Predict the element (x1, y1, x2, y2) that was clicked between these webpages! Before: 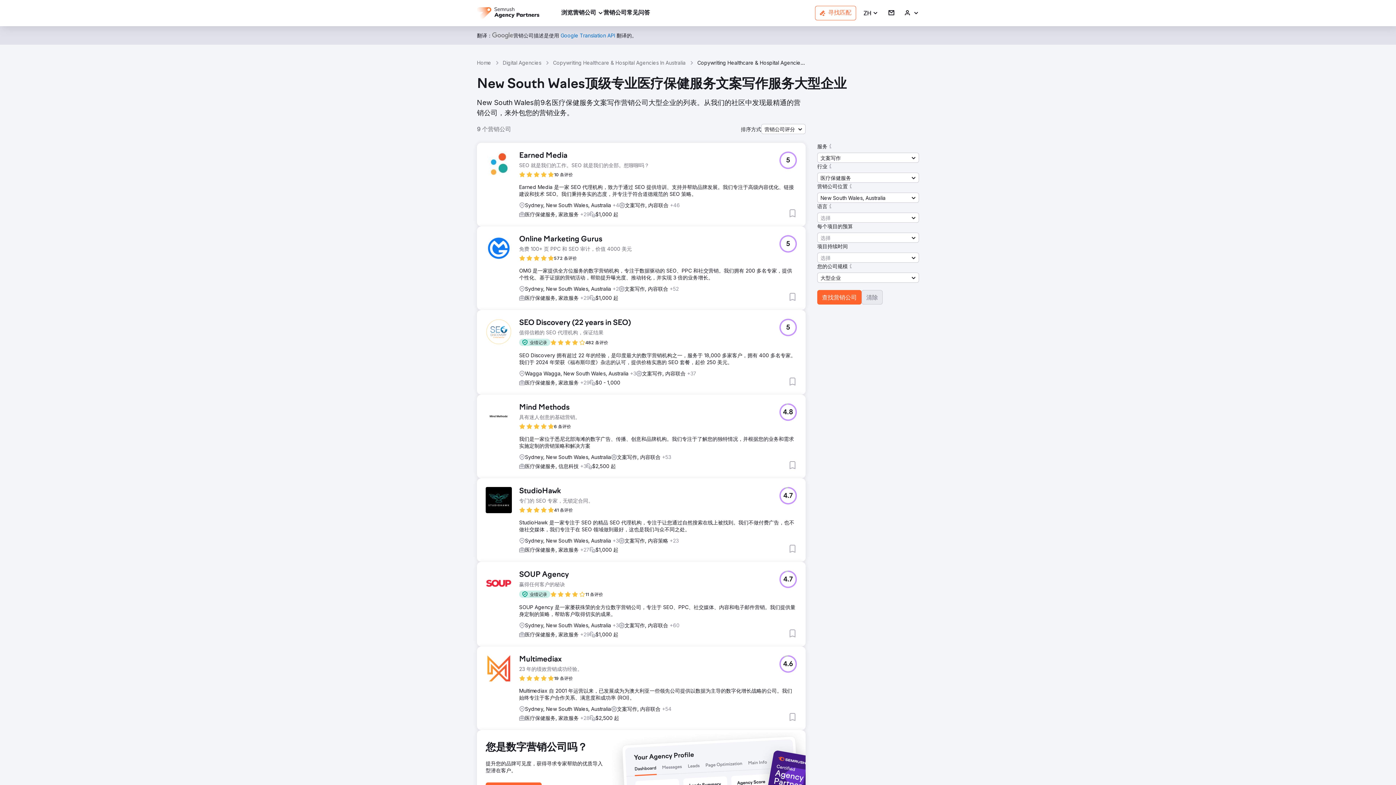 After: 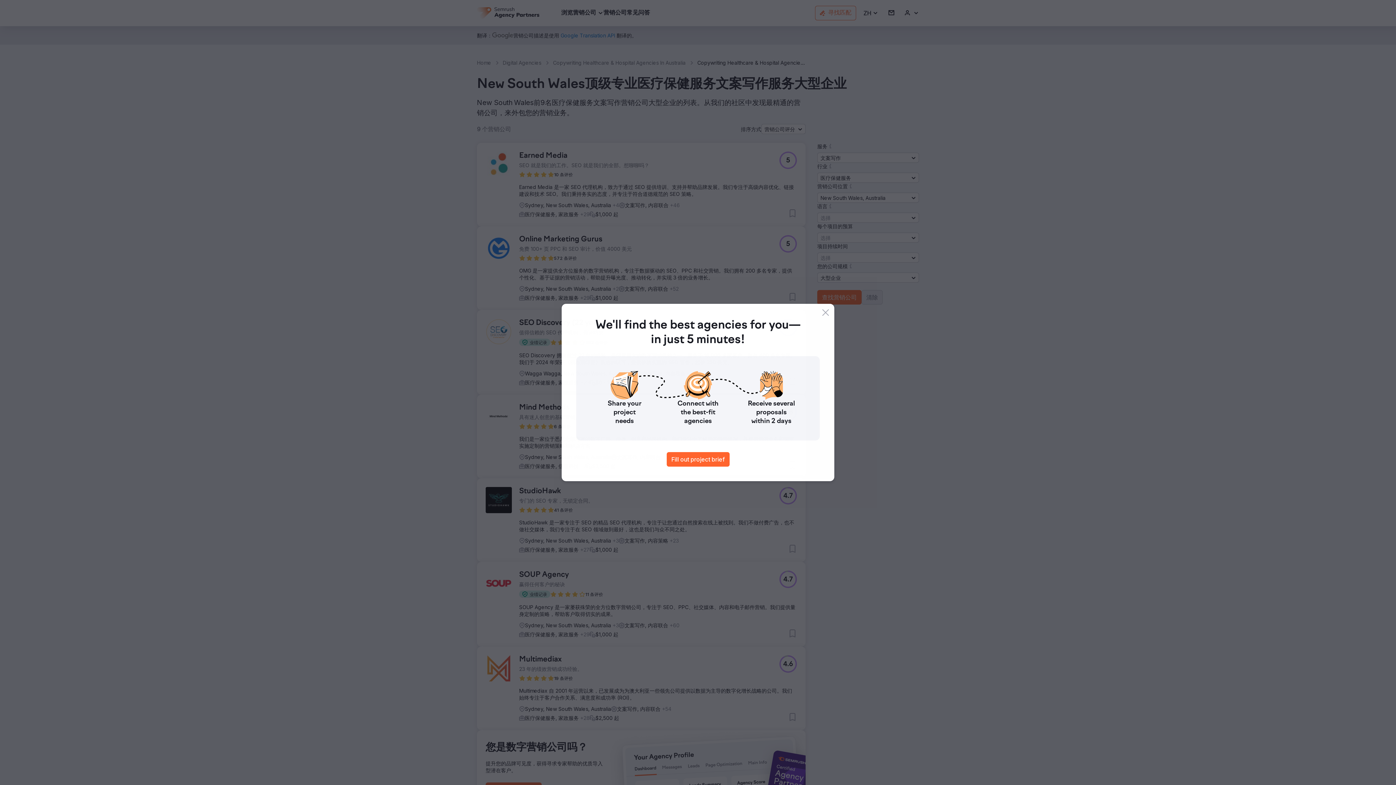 Action: bbox: (492, 32, 513, 38)